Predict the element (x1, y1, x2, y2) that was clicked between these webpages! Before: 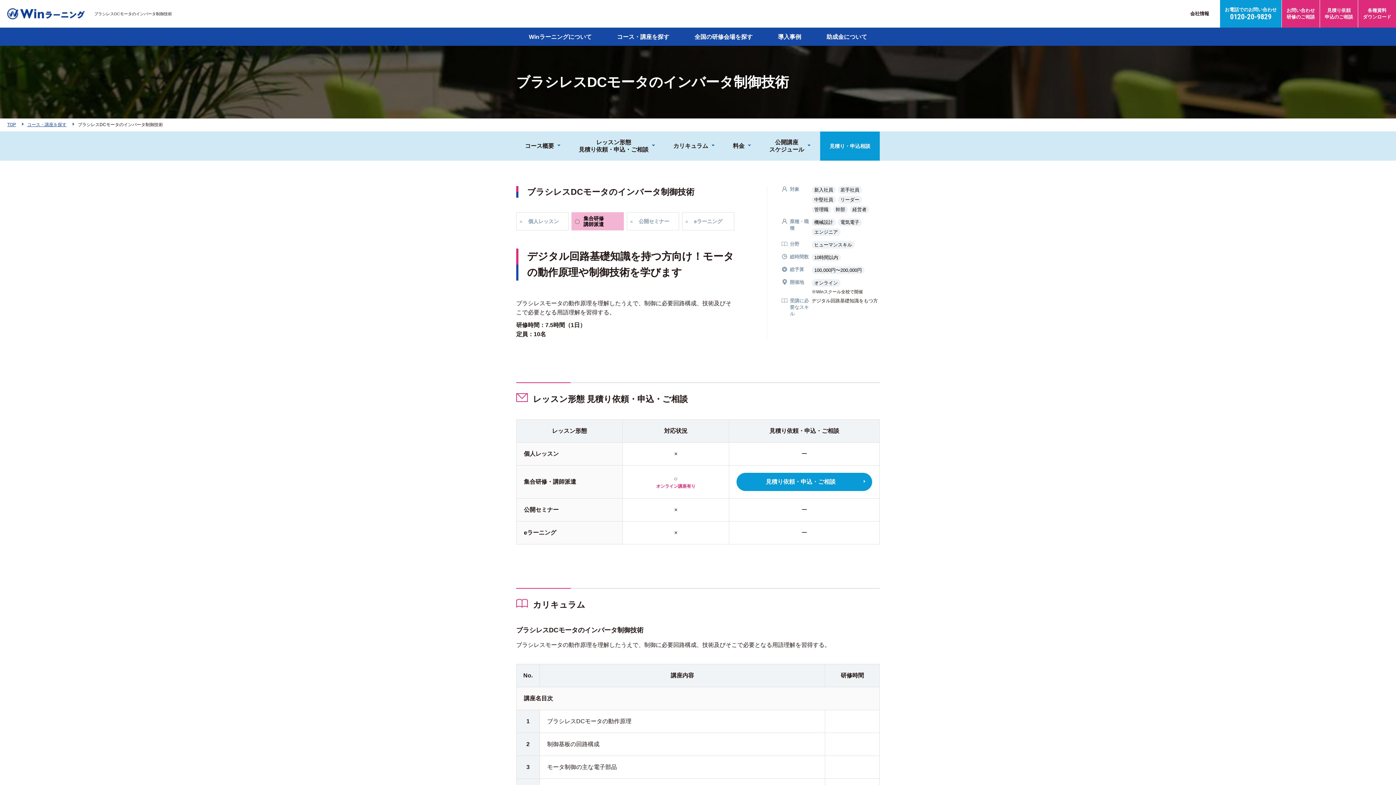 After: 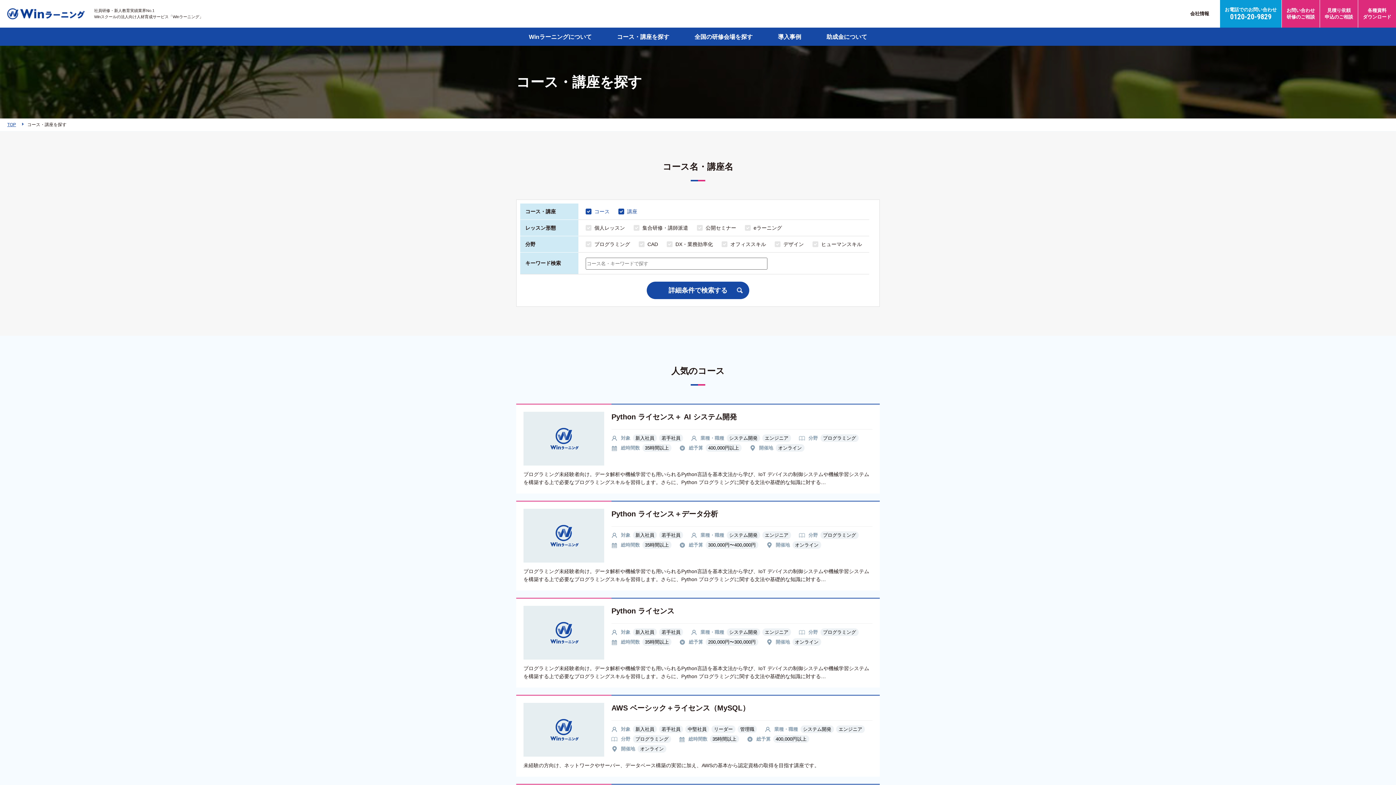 Action: bbox: (617, 27, 669, 45) label: コース・講座を探す